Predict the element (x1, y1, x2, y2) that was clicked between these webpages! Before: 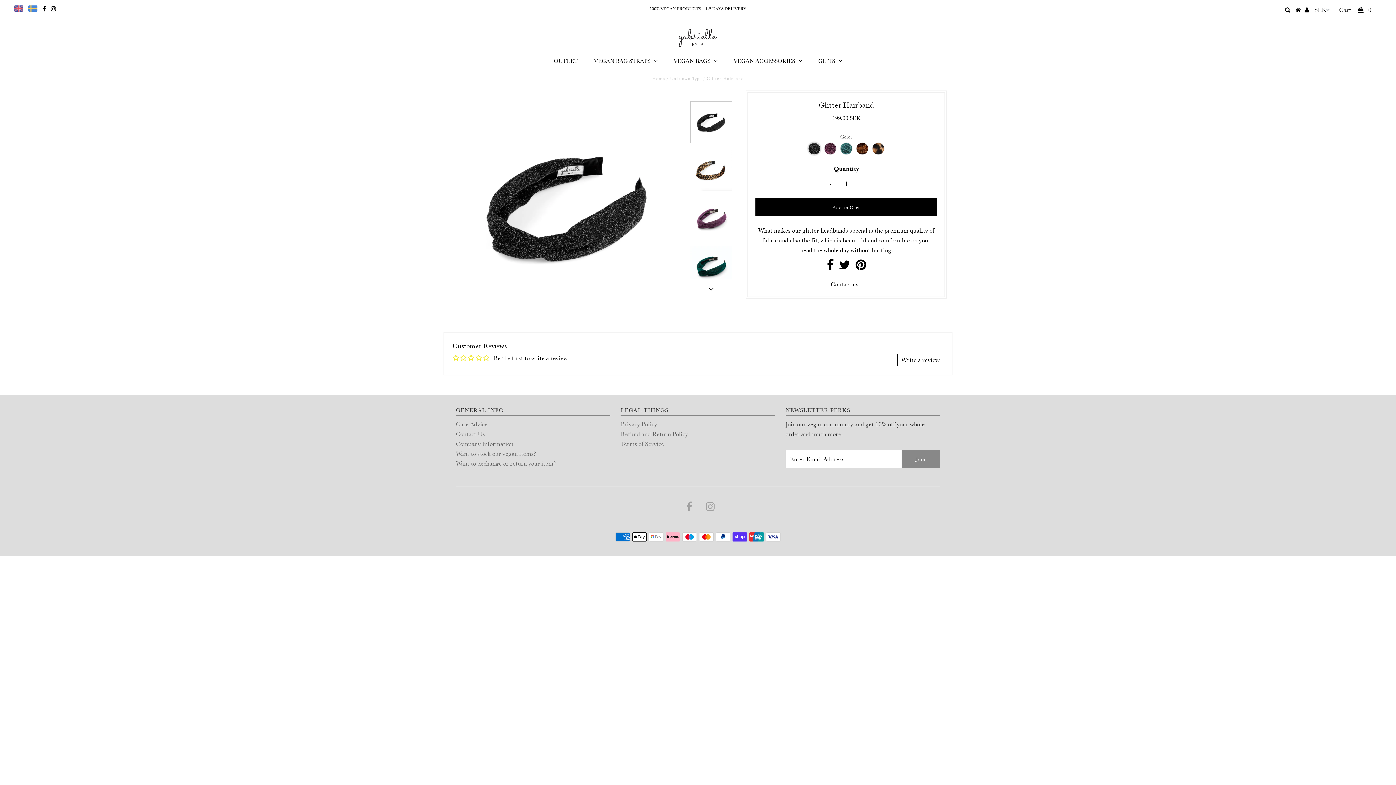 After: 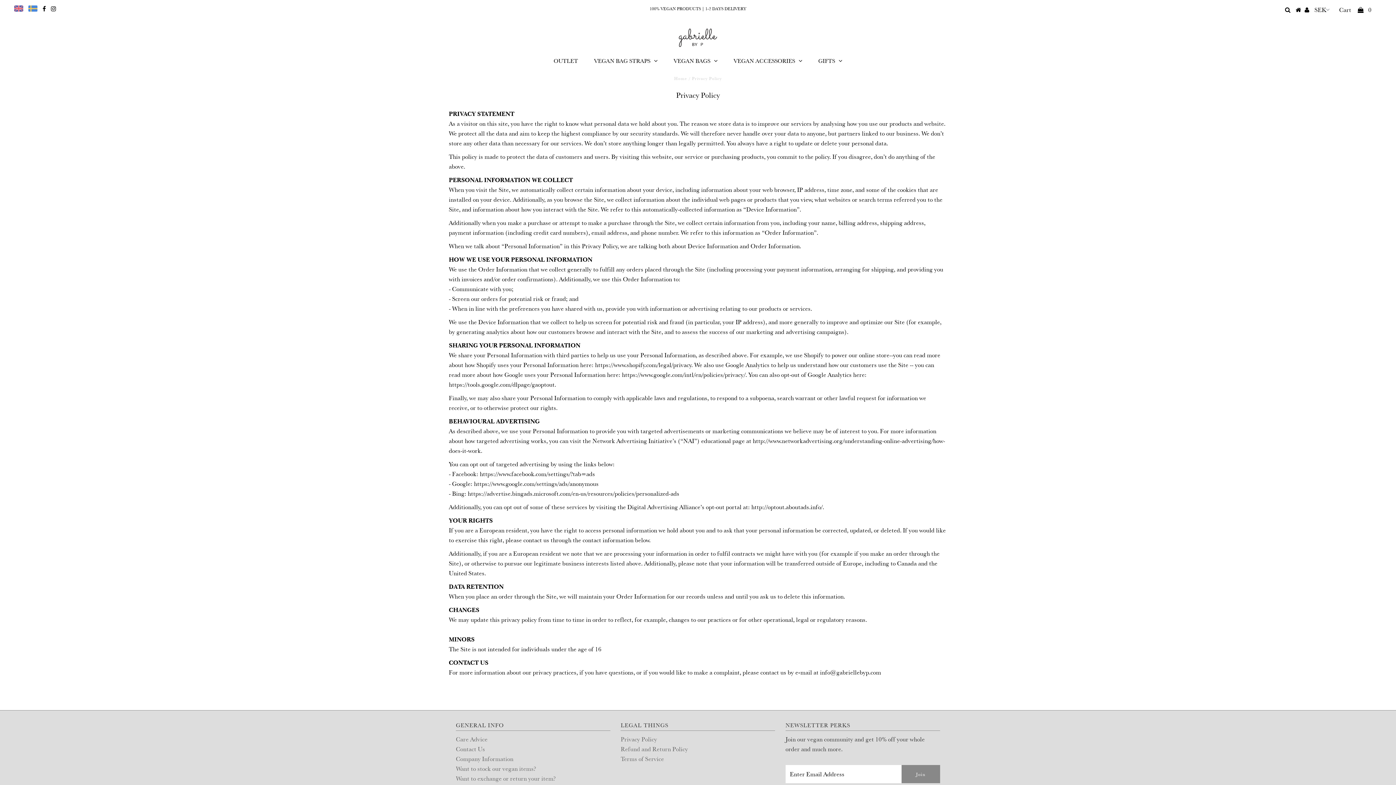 Action: bbox: (620, 420, 657, 427) label: Privacy Policy